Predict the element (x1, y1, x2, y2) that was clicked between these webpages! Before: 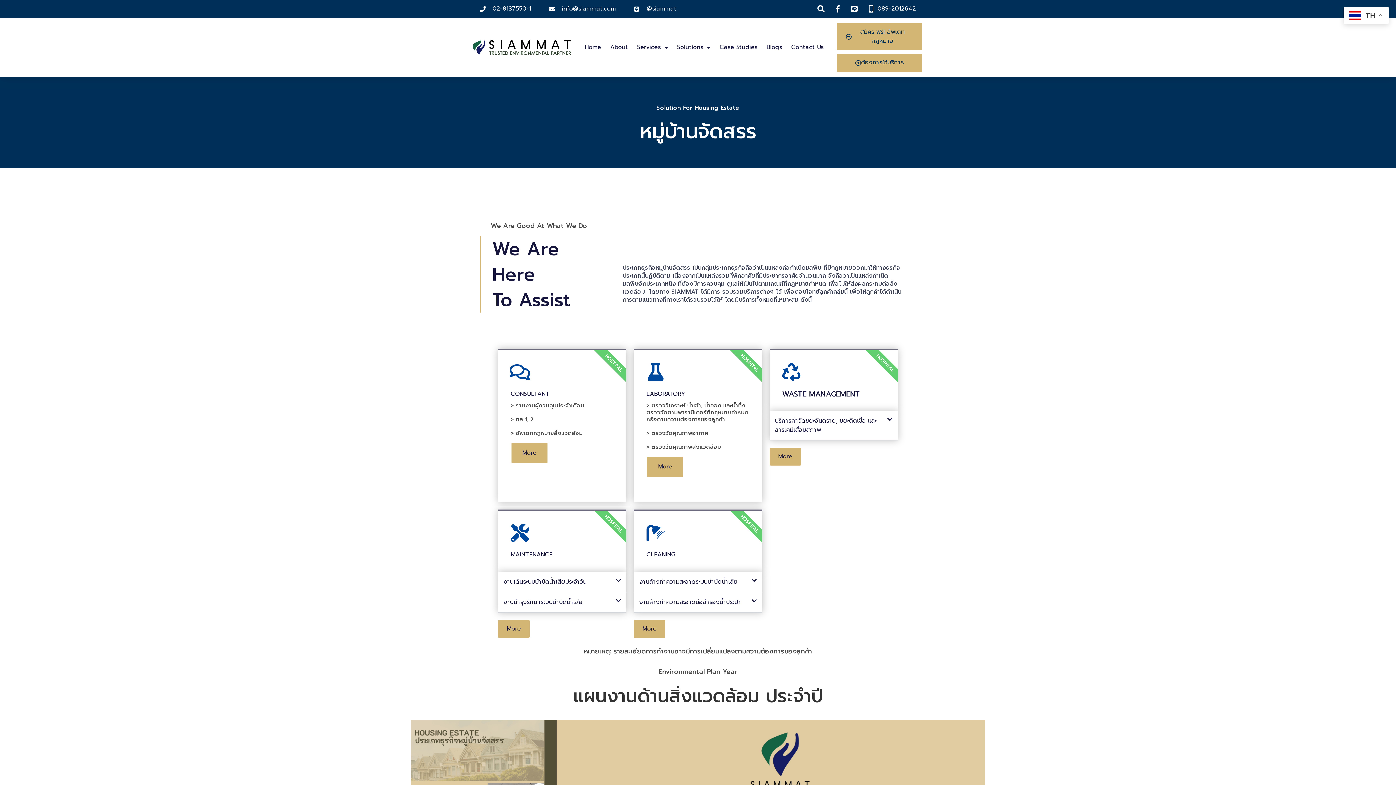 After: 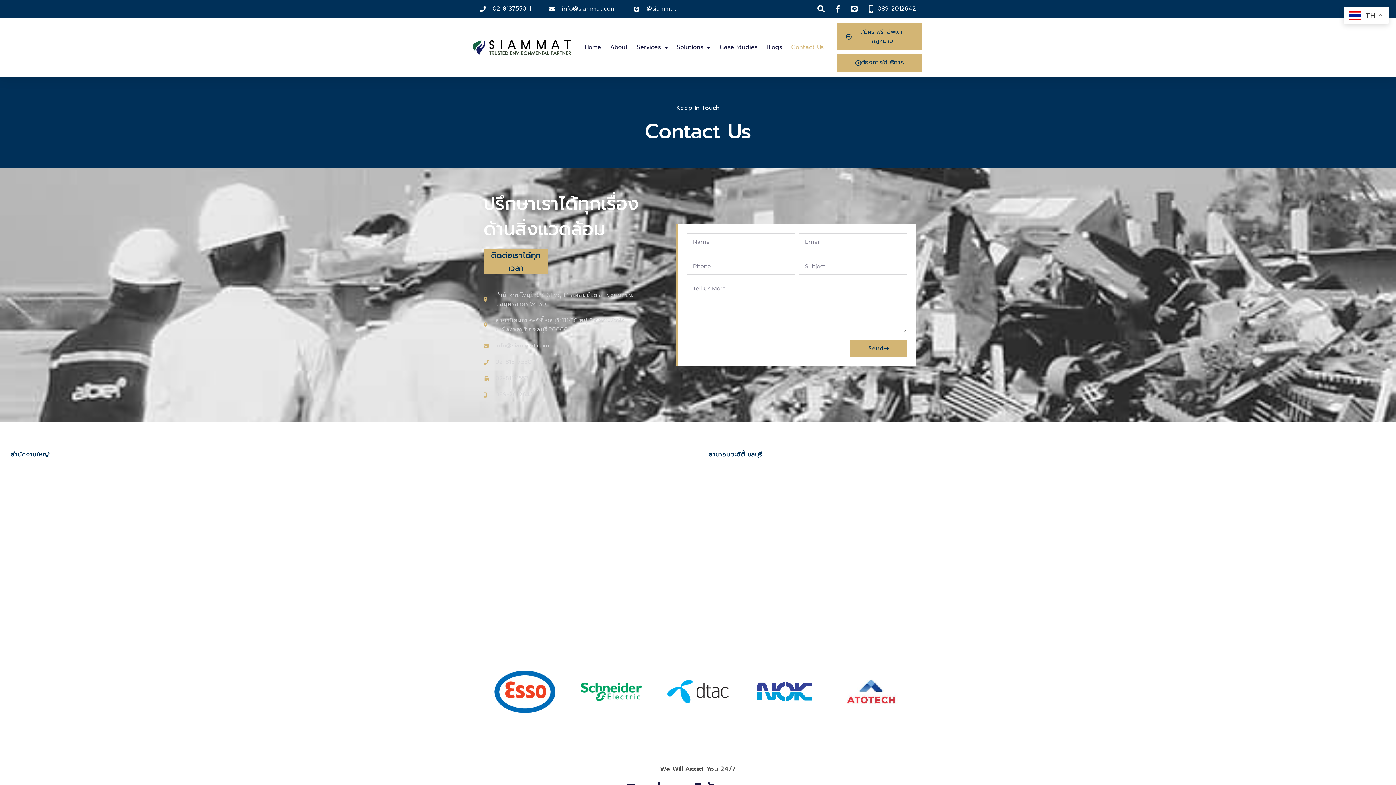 Action: label: Contact Us bbox: (791, 38, 823, 56)